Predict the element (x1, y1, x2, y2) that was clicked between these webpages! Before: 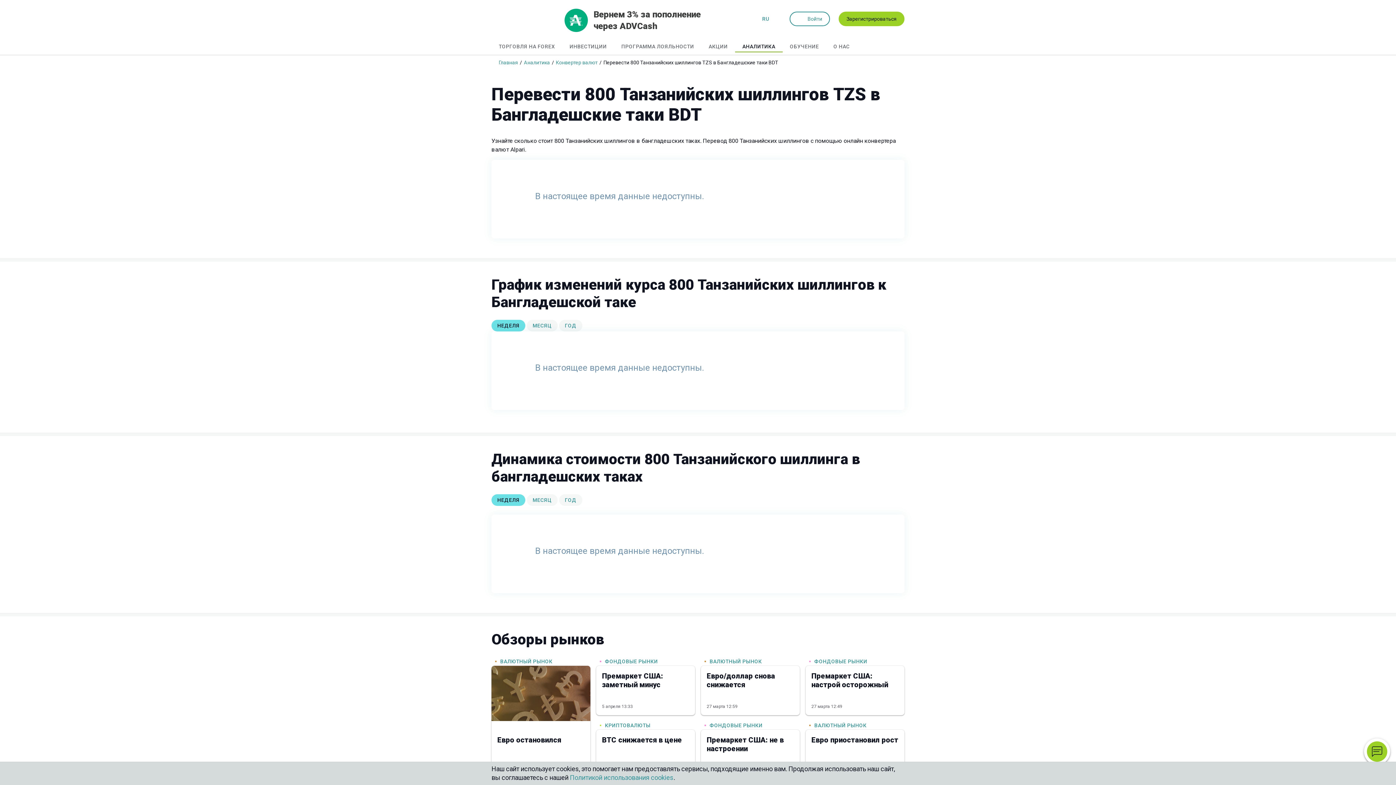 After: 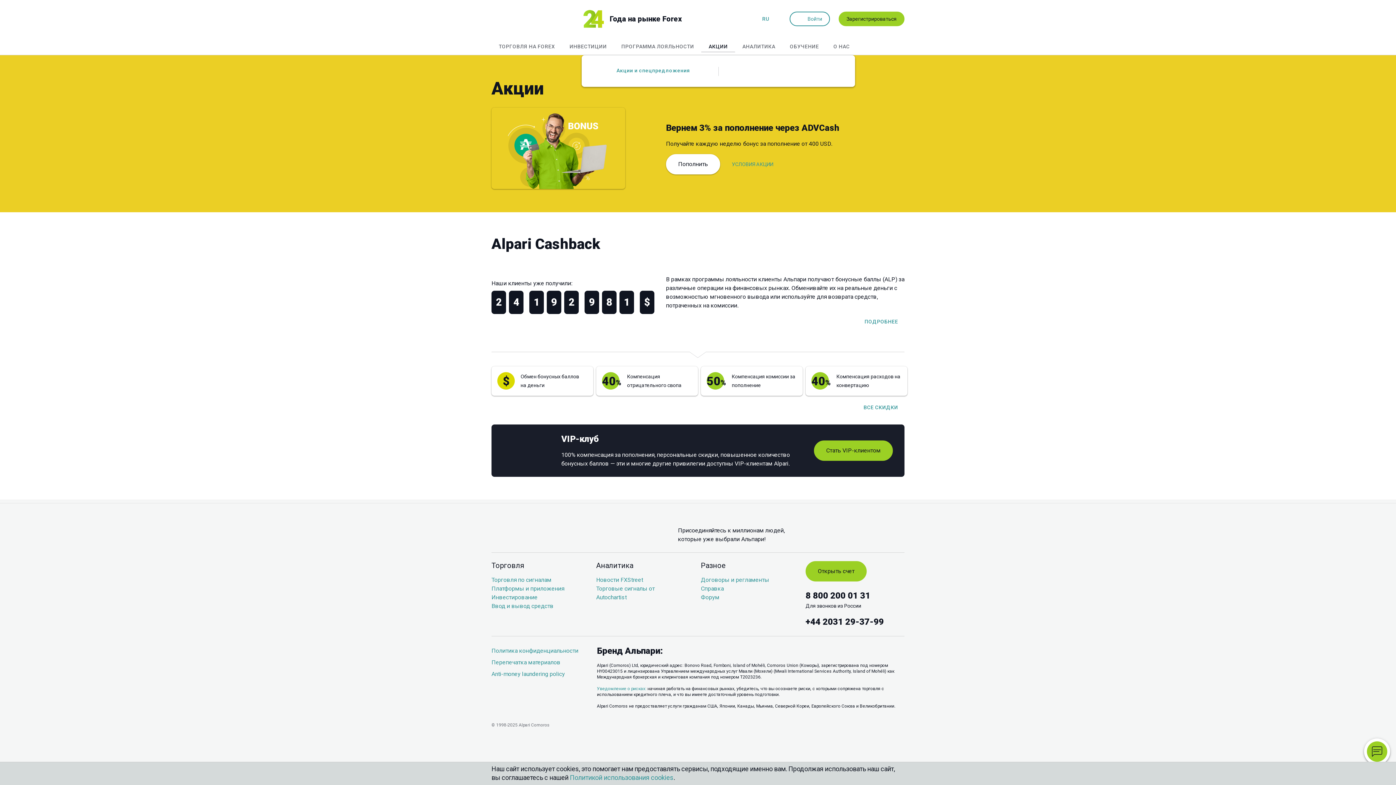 Action: bbox: (708, 43, 728, 49) label: АКЦИИ